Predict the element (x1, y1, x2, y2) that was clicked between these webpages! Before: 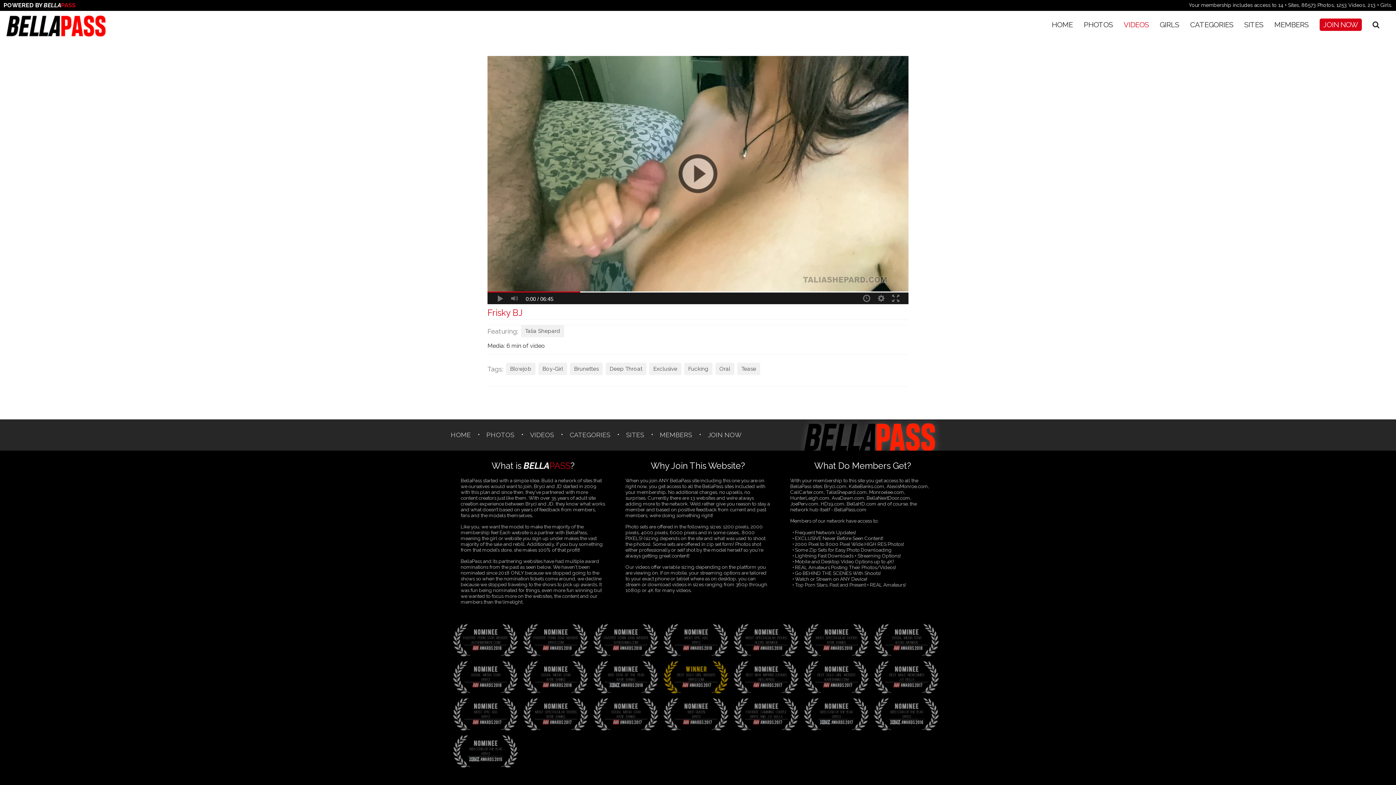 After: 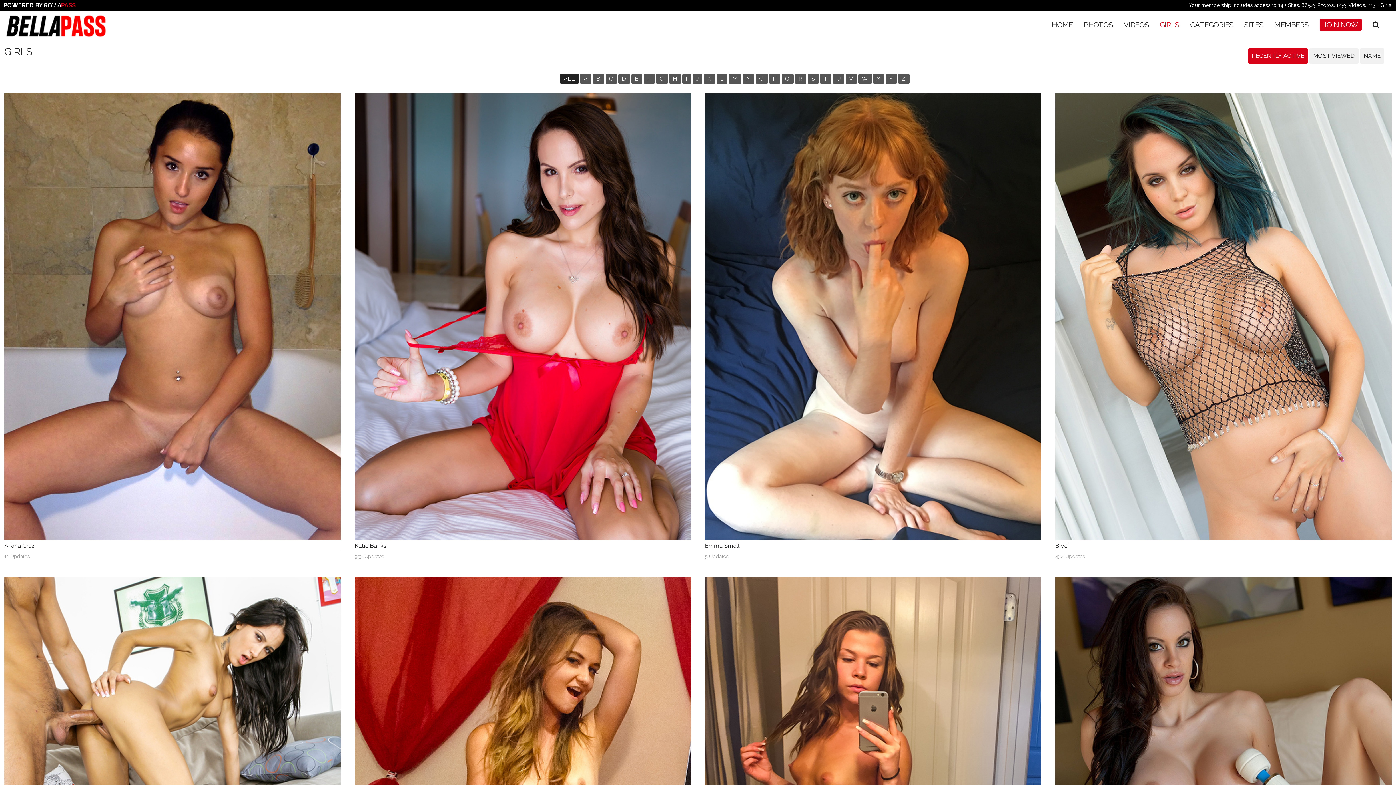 Action: label: GIRLS bbox: (1160, 20, 1179, 29)